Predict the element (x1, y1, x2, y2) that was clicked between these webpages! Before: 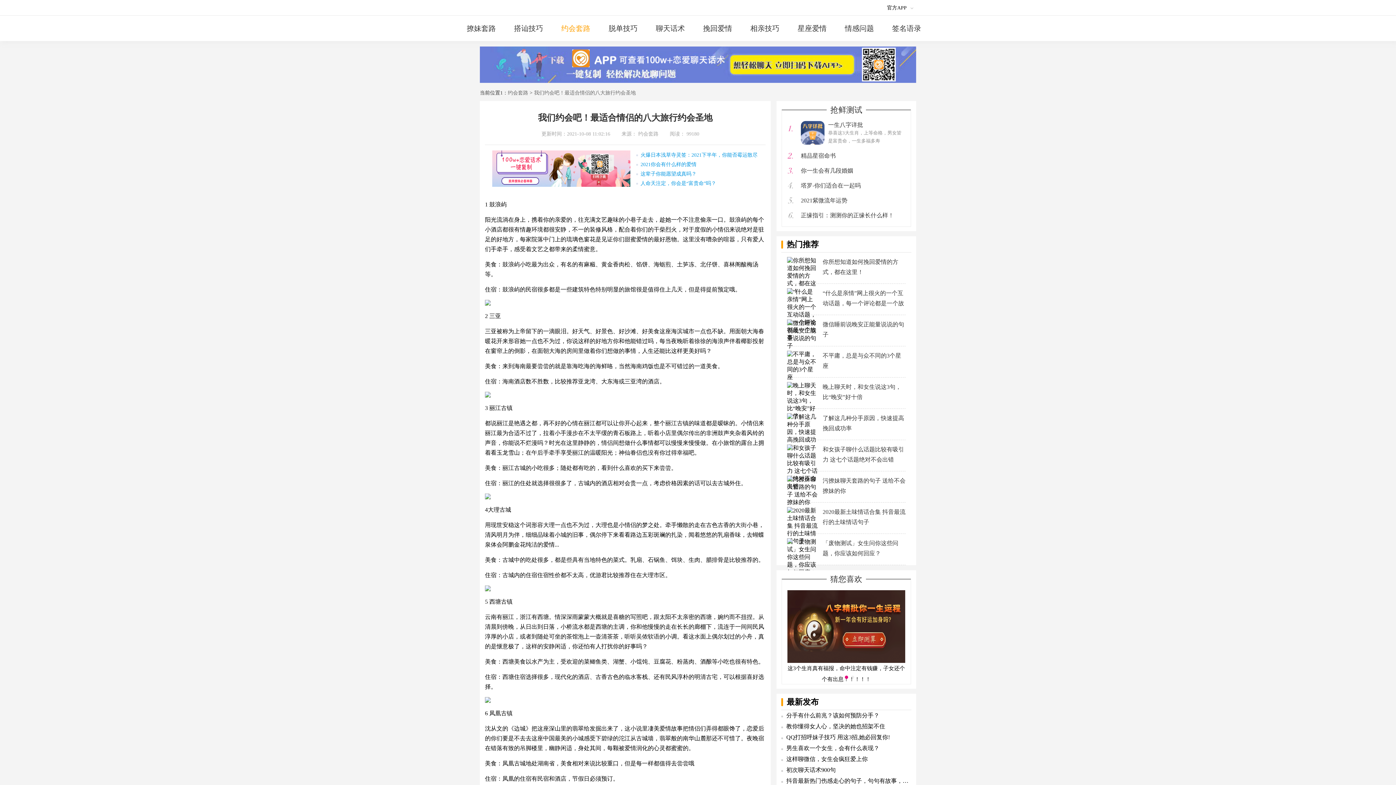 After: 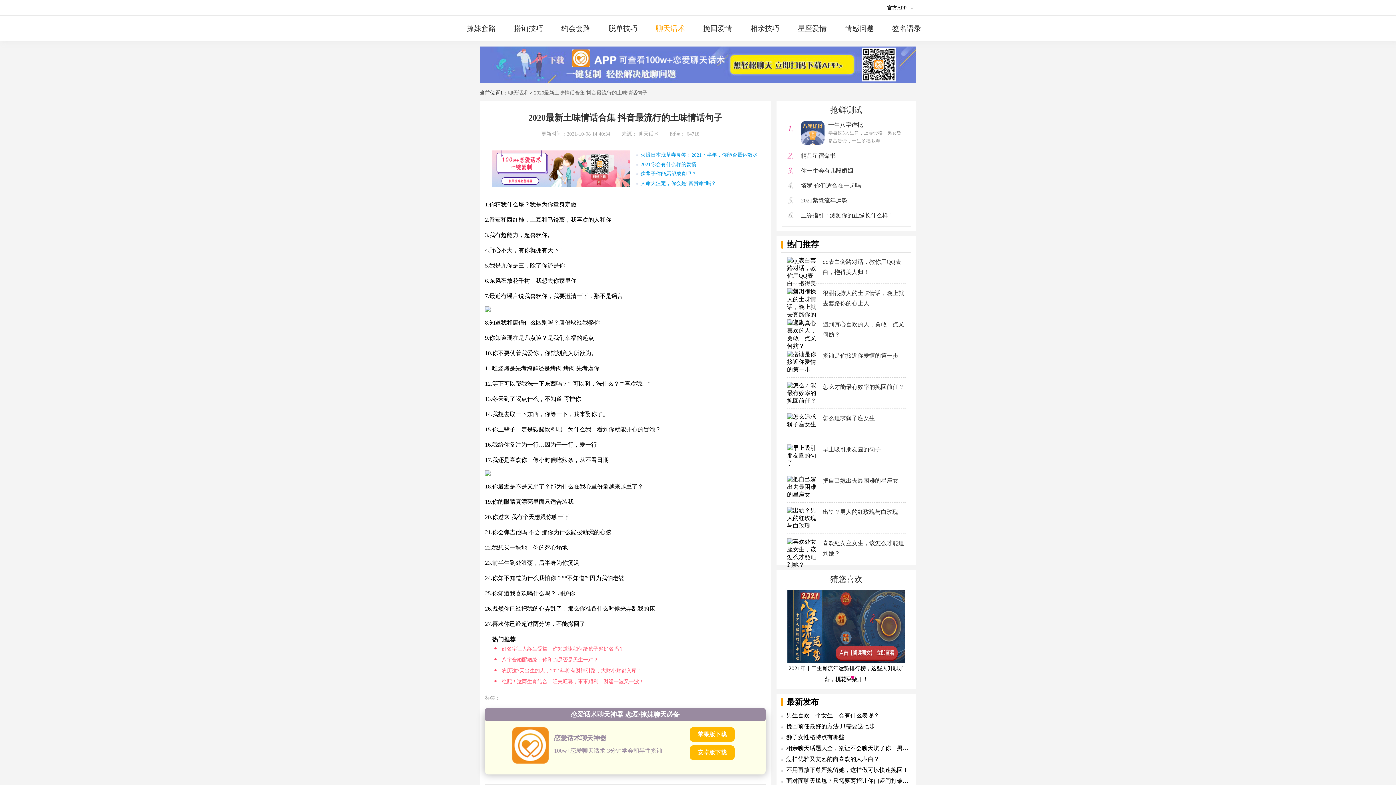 Action: label: 2020最新土味情话合集 抖音最流行的土味情话句子 bbox: (787, 507, 905, 527)